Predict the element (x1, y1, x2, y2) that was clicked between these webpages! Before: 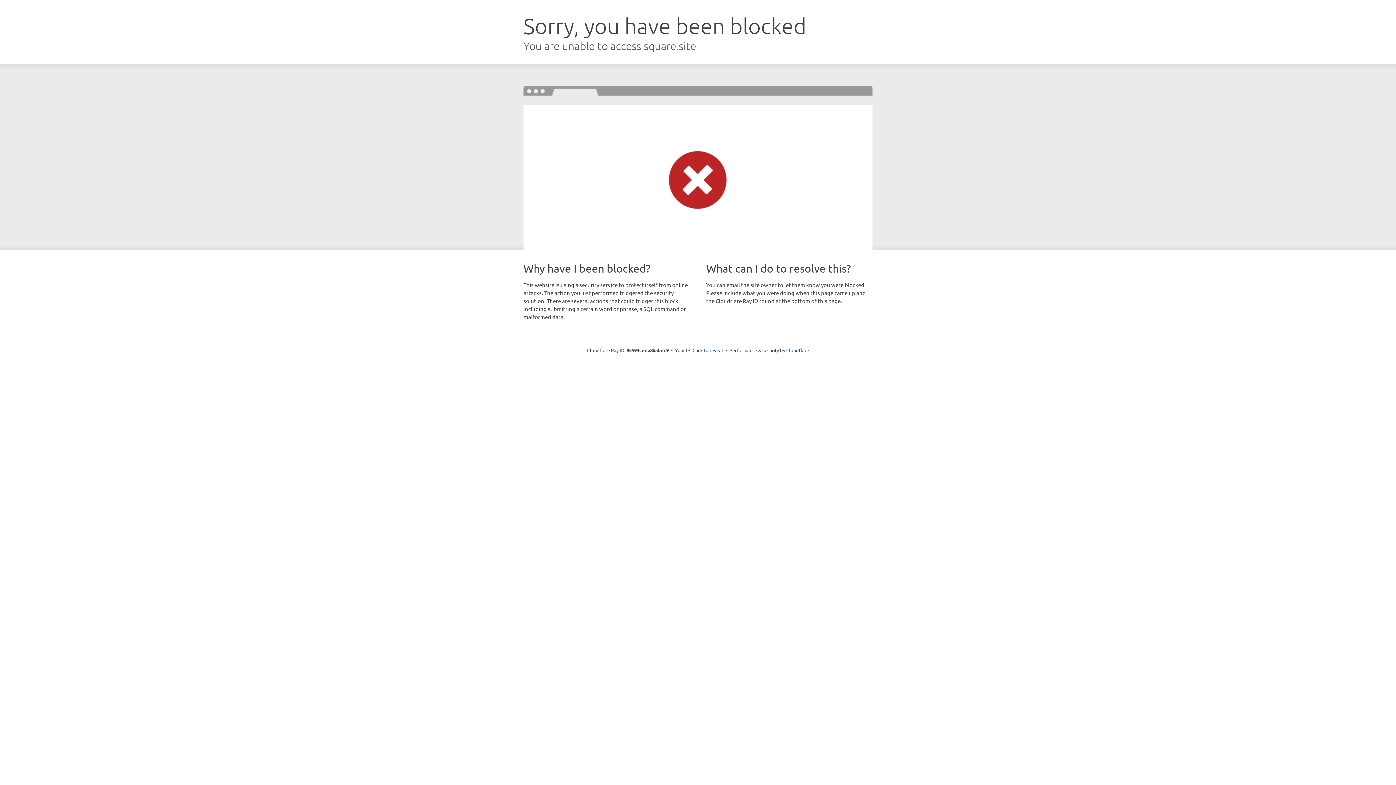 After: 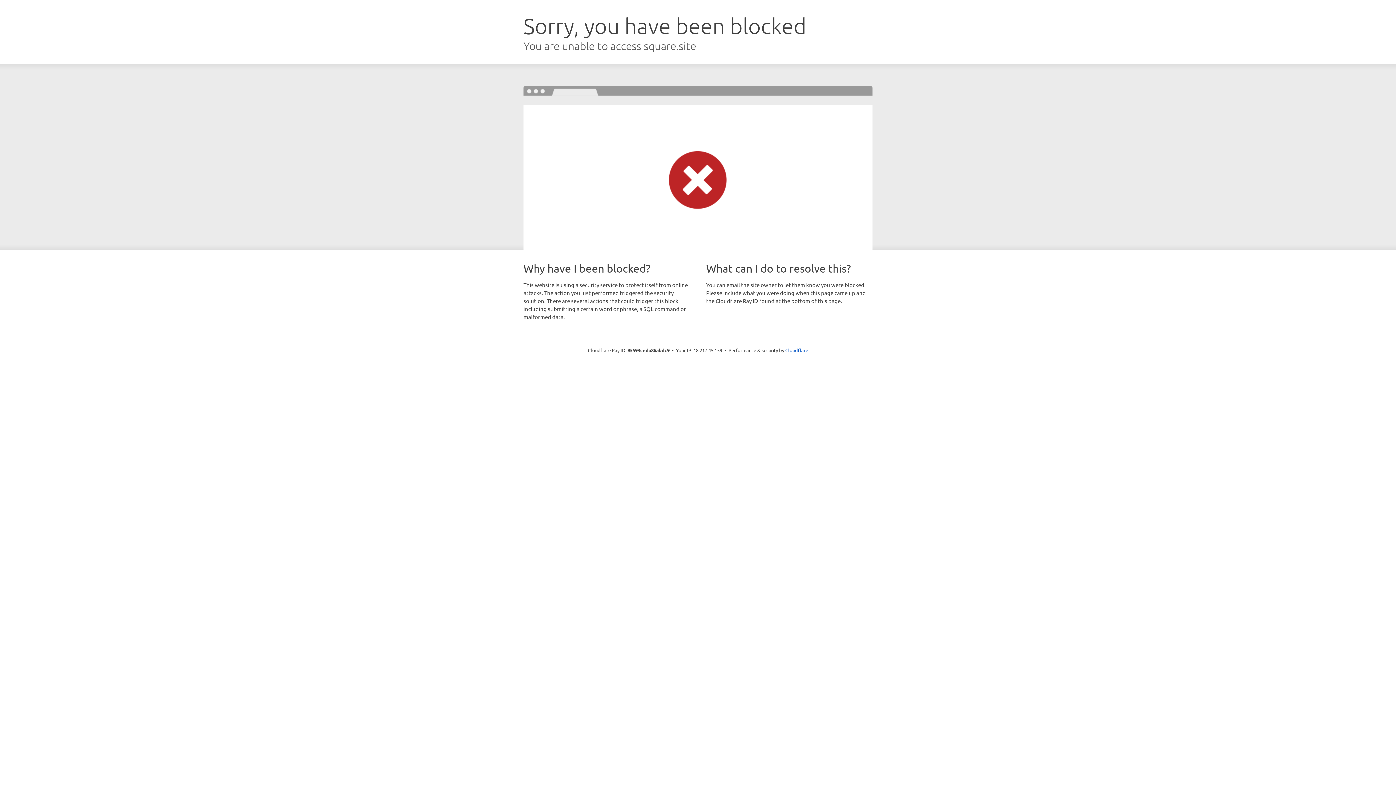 Action: label: Click to reveal bbox: (692, 346, 723, 353)